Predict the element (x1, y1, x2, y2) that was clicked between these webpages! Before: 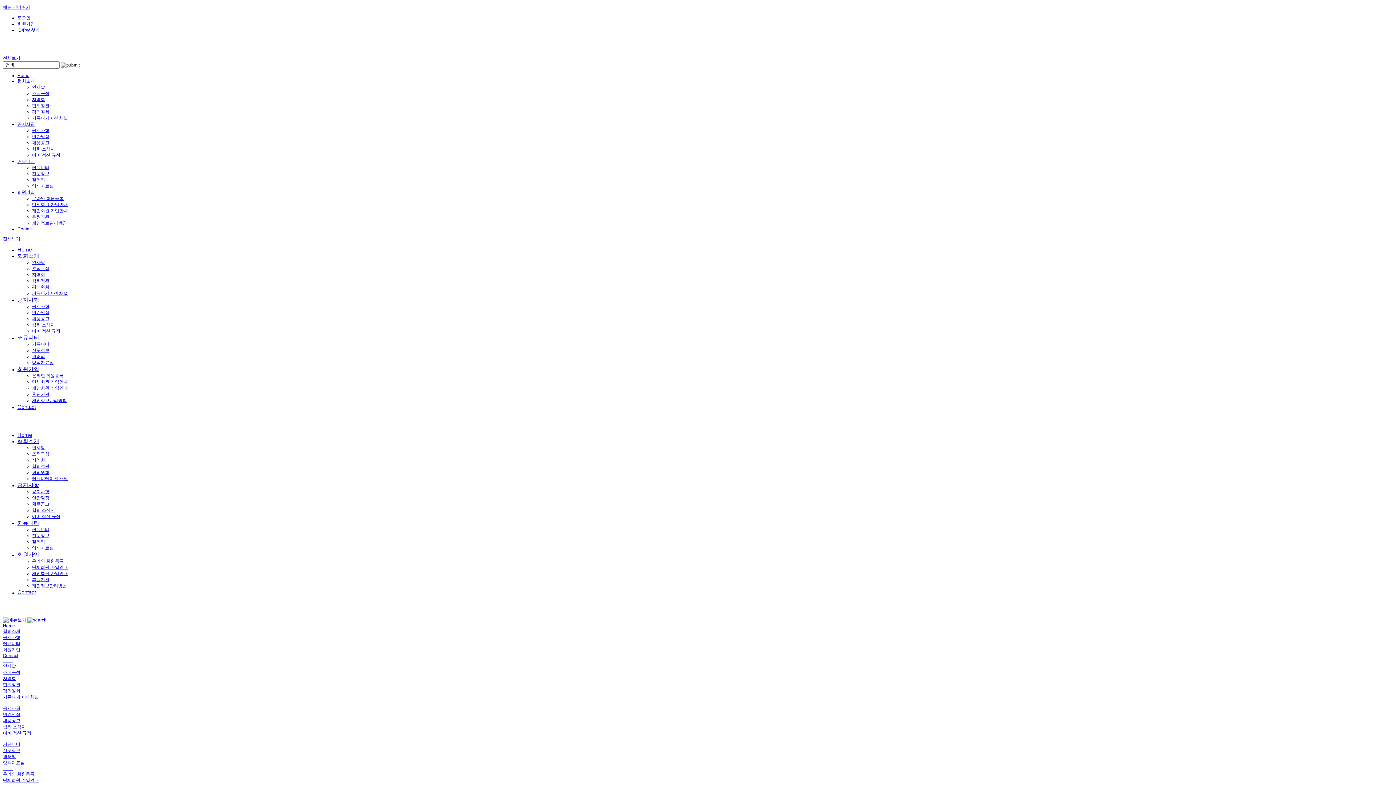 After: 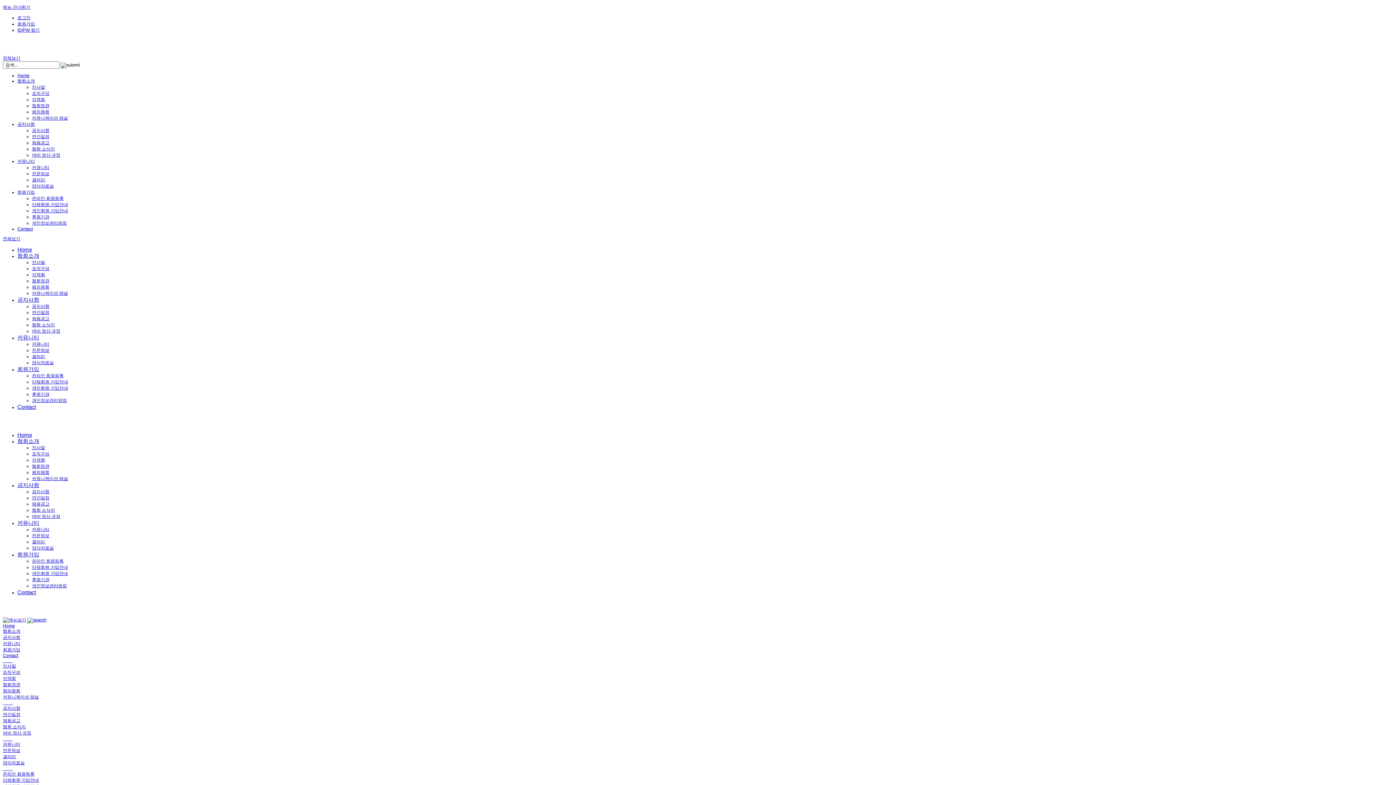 Action: label: 여비 정산 규정 bbox: (32, 328, 60, 333)